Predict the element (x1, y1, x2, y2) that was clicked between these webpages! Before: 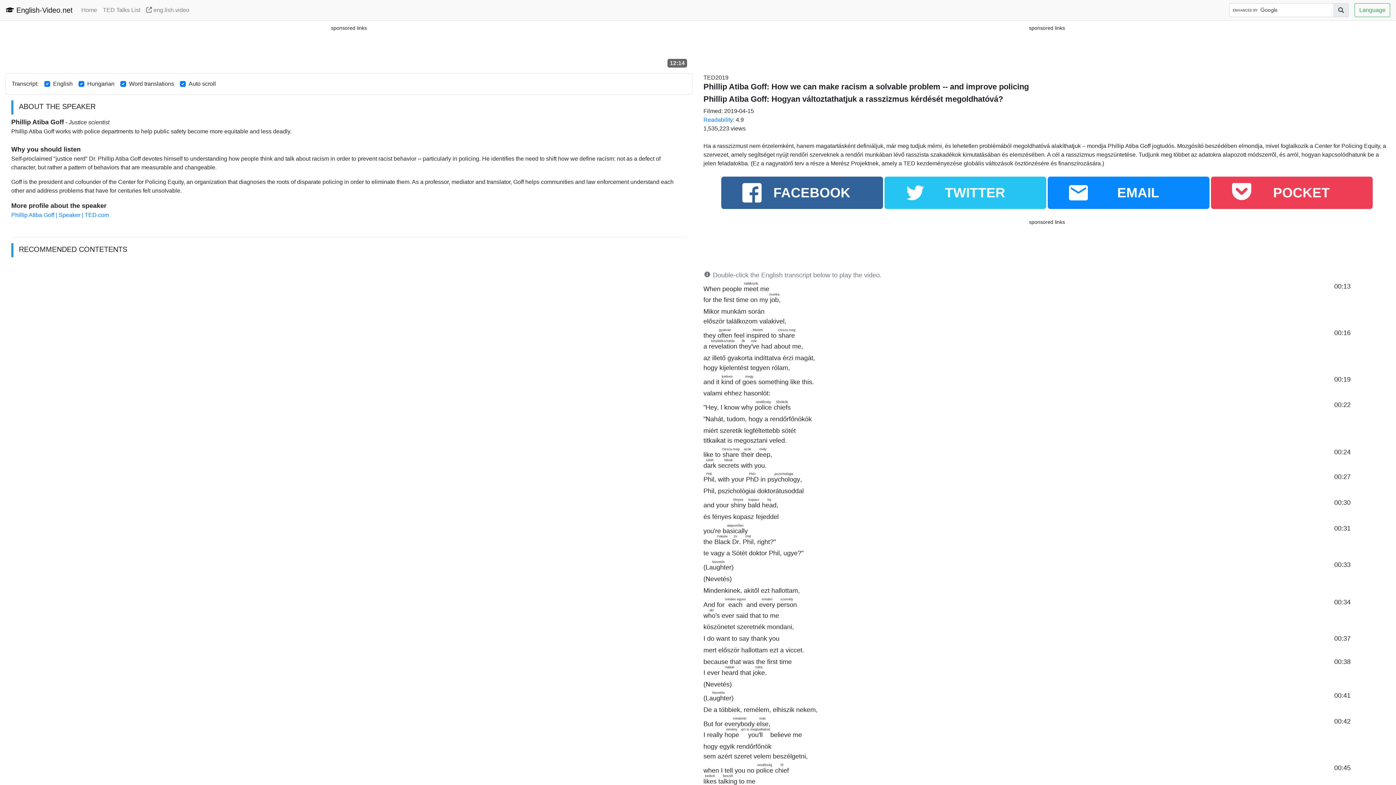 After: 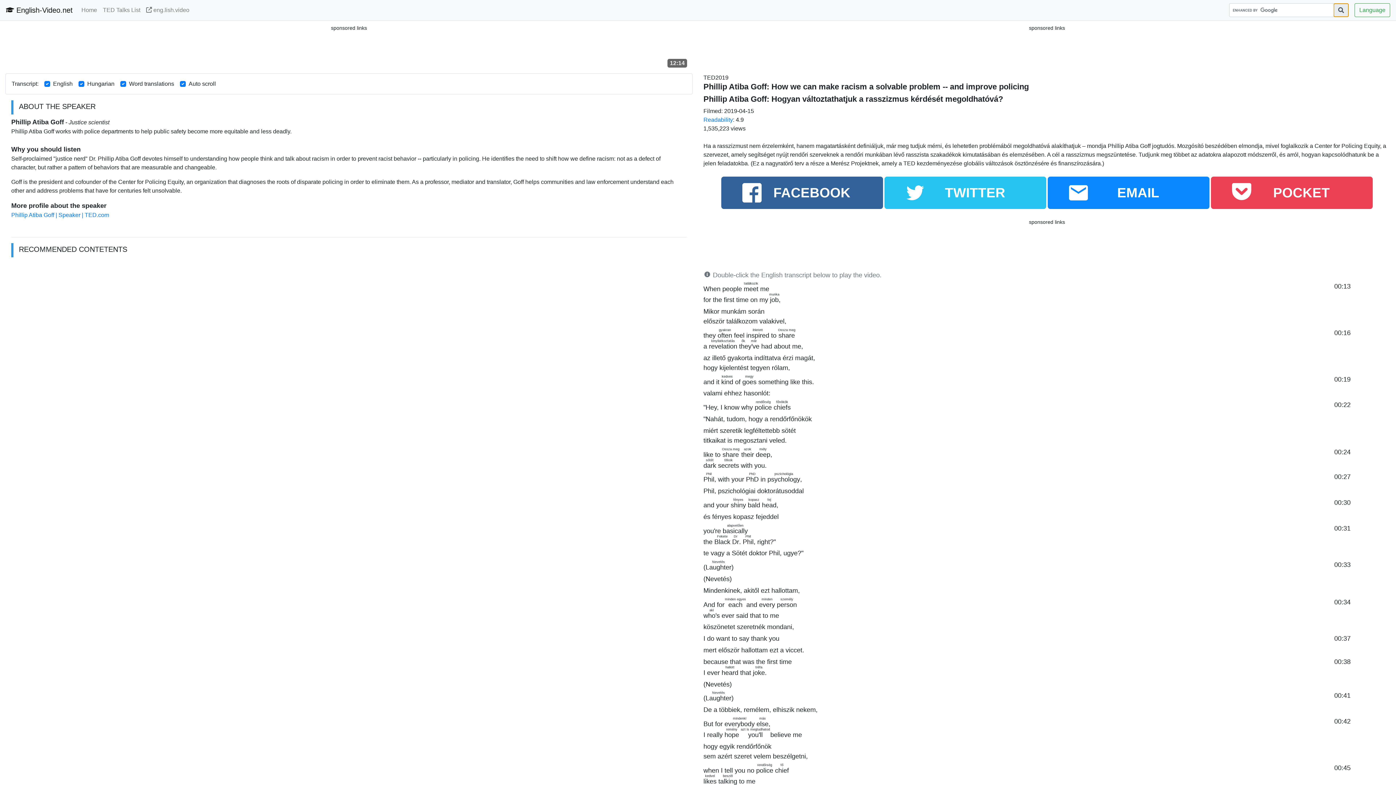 Action: bbox: (1333, 3, 1349, 17)